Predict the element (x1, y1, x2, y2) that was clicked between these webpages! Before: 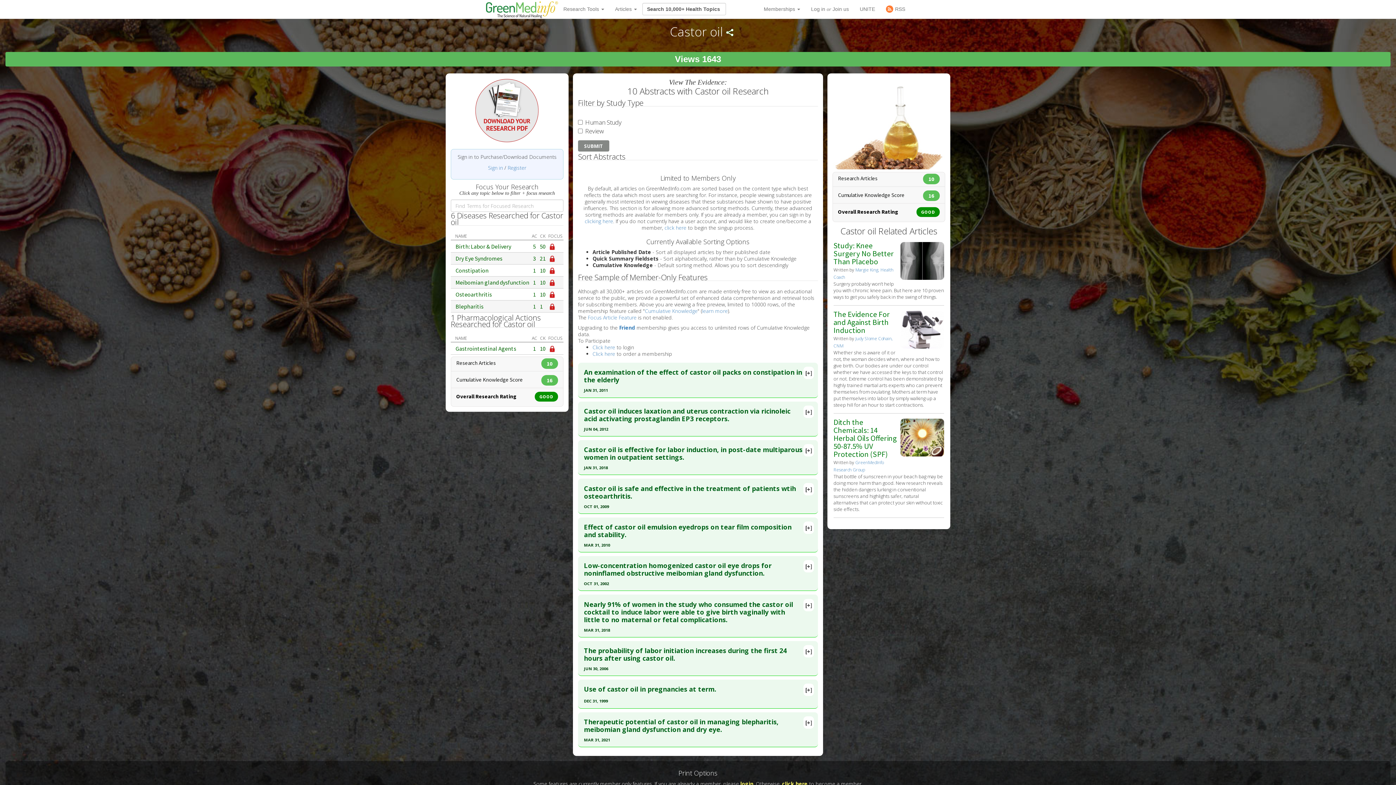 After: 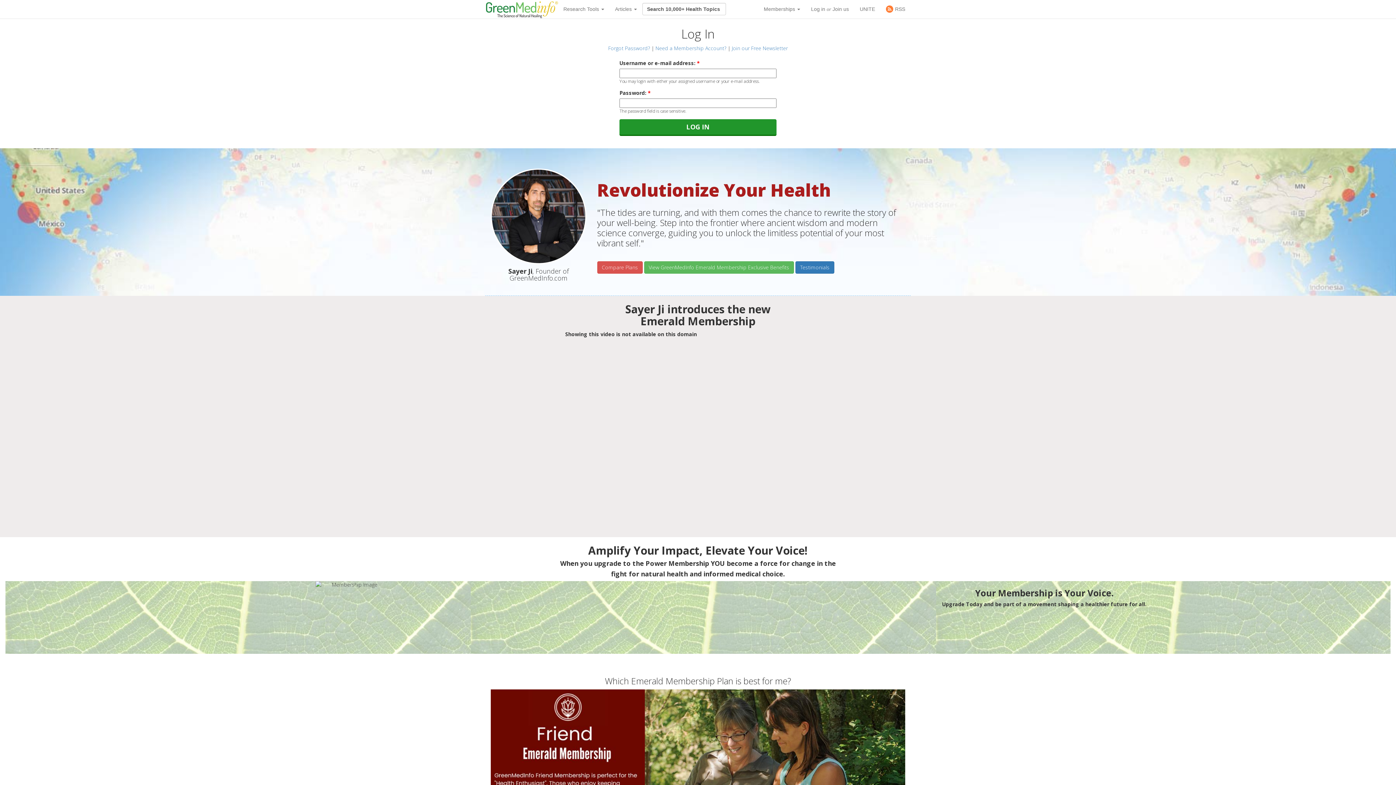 Action: label: Log in or Join us bbox: (805, 0, 854, 18)